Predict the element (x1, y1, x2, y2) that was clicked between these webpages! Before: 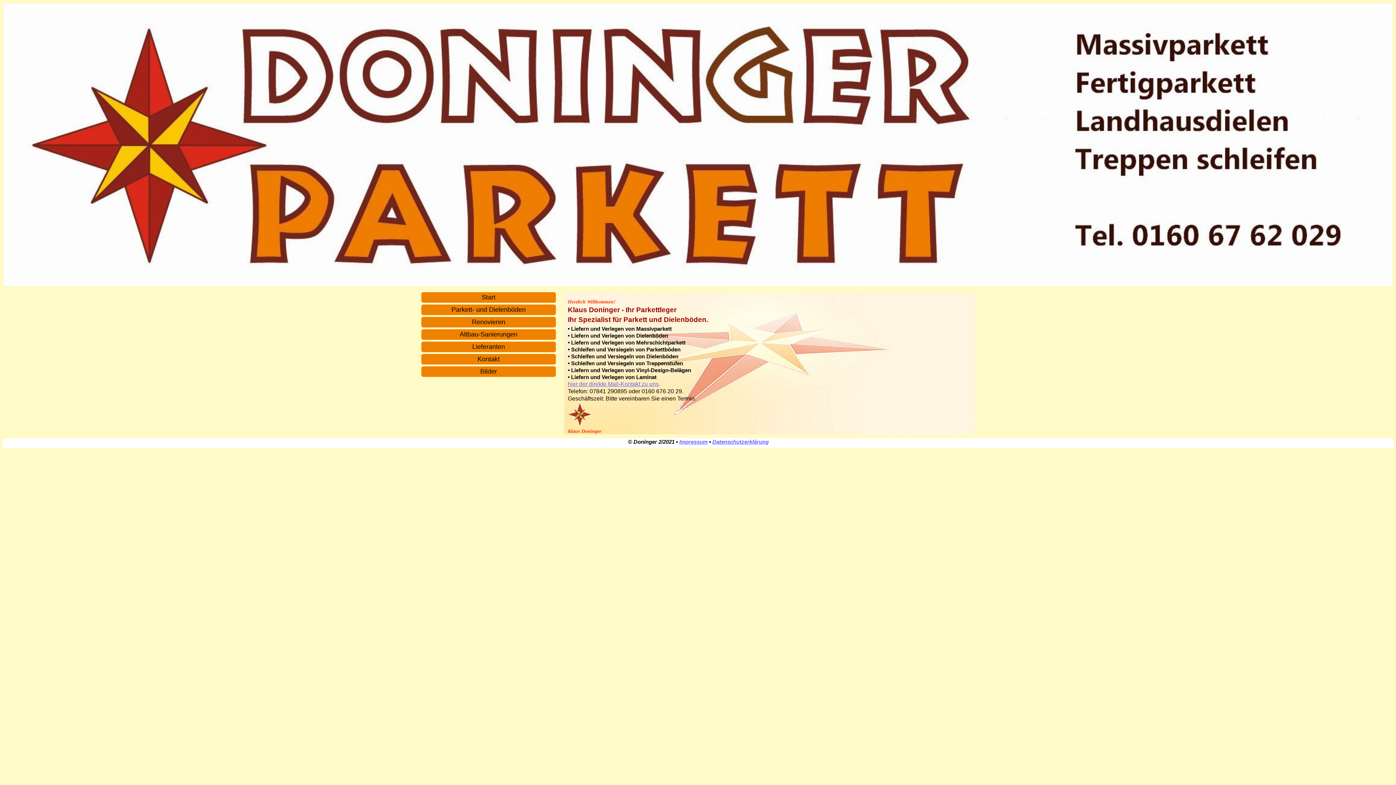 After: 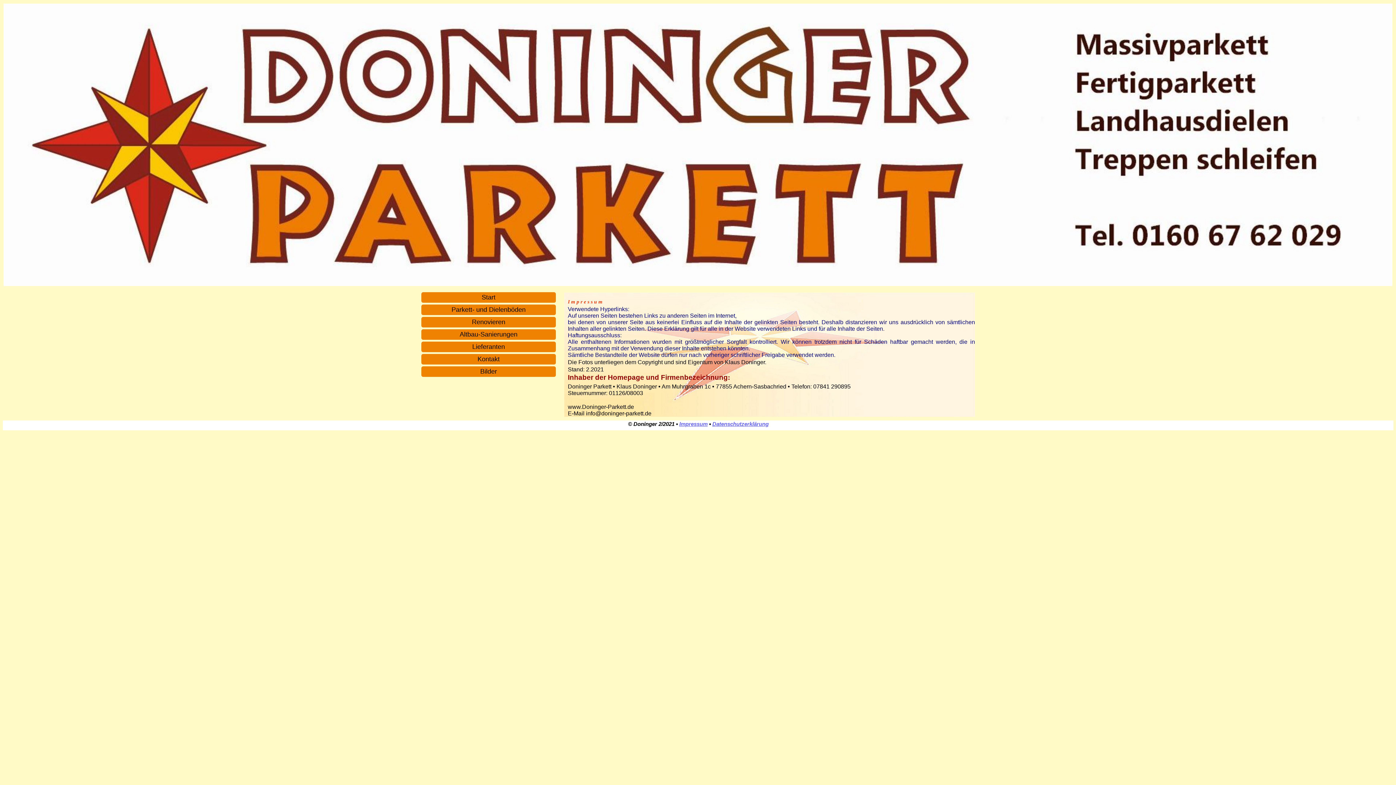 Action: bbox: (679, 438, 707, 444) label: Impressum